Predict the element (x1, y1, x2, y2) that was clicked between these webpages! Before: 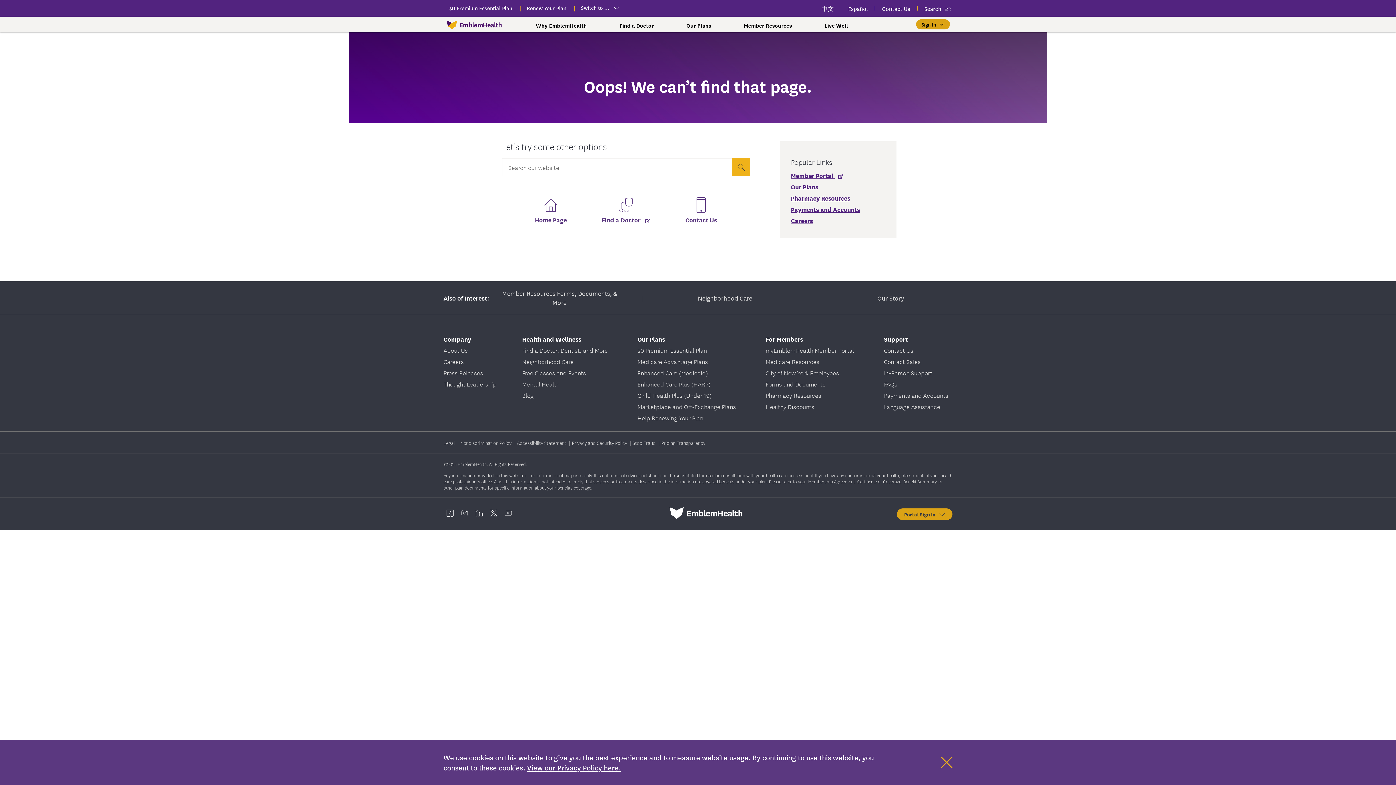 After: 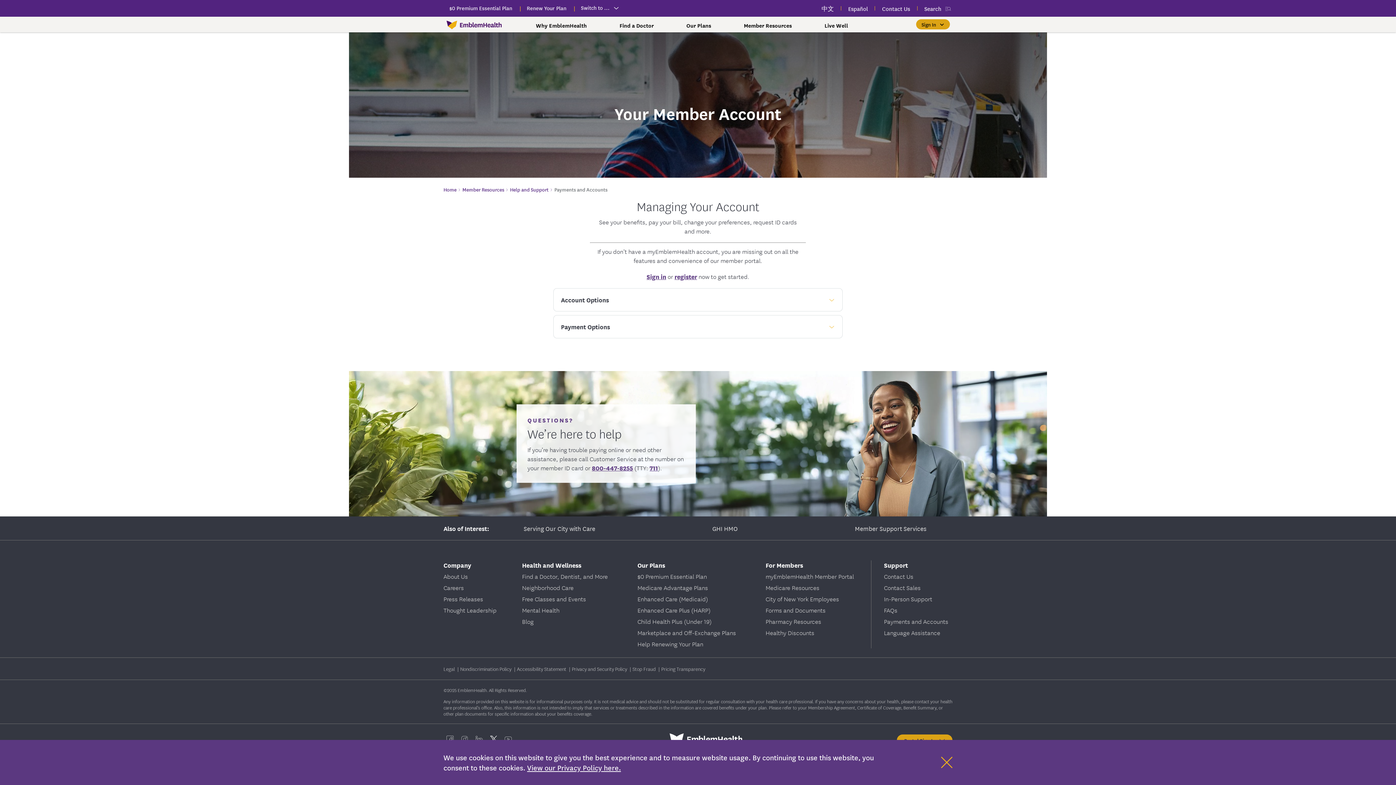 Action: bbox: (791, 204, 885, 213) label: Payments and Accounts